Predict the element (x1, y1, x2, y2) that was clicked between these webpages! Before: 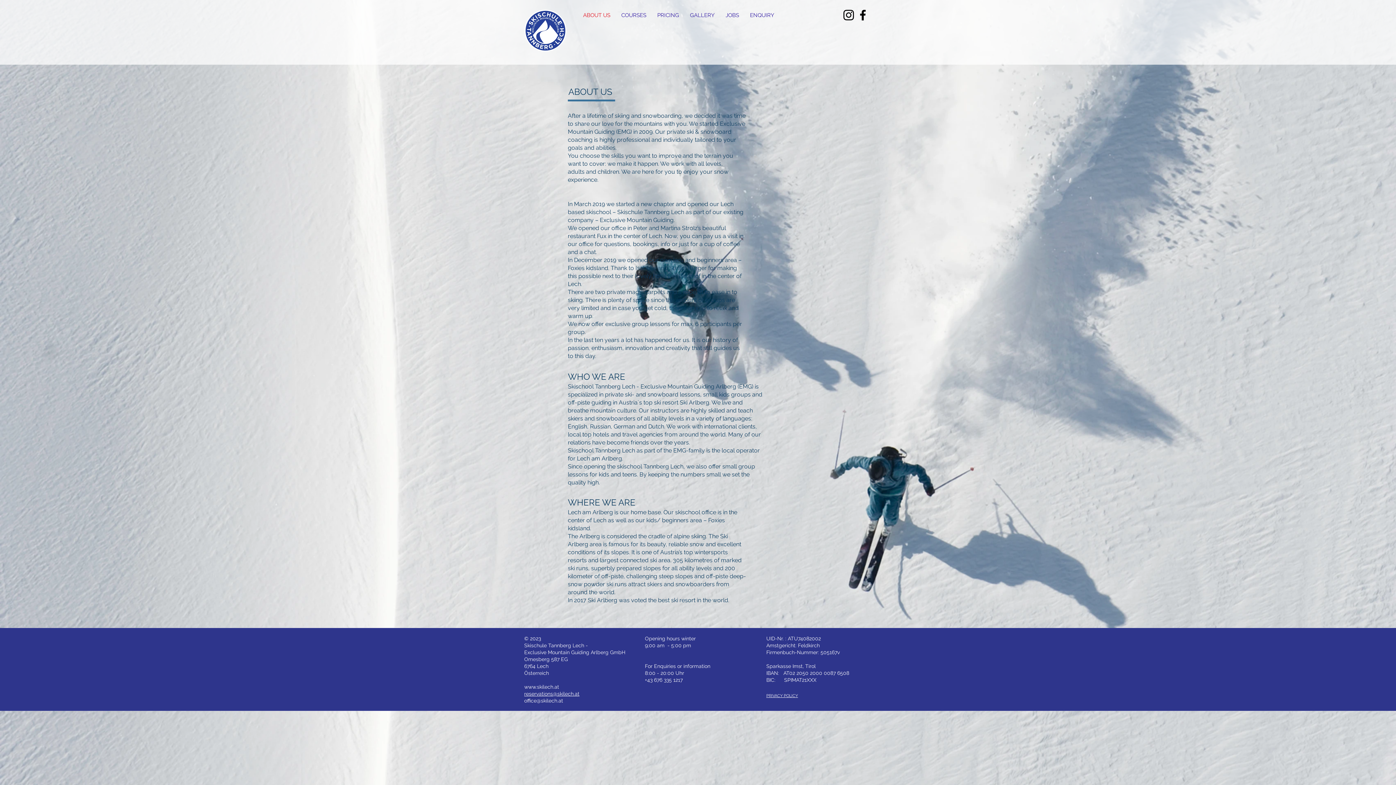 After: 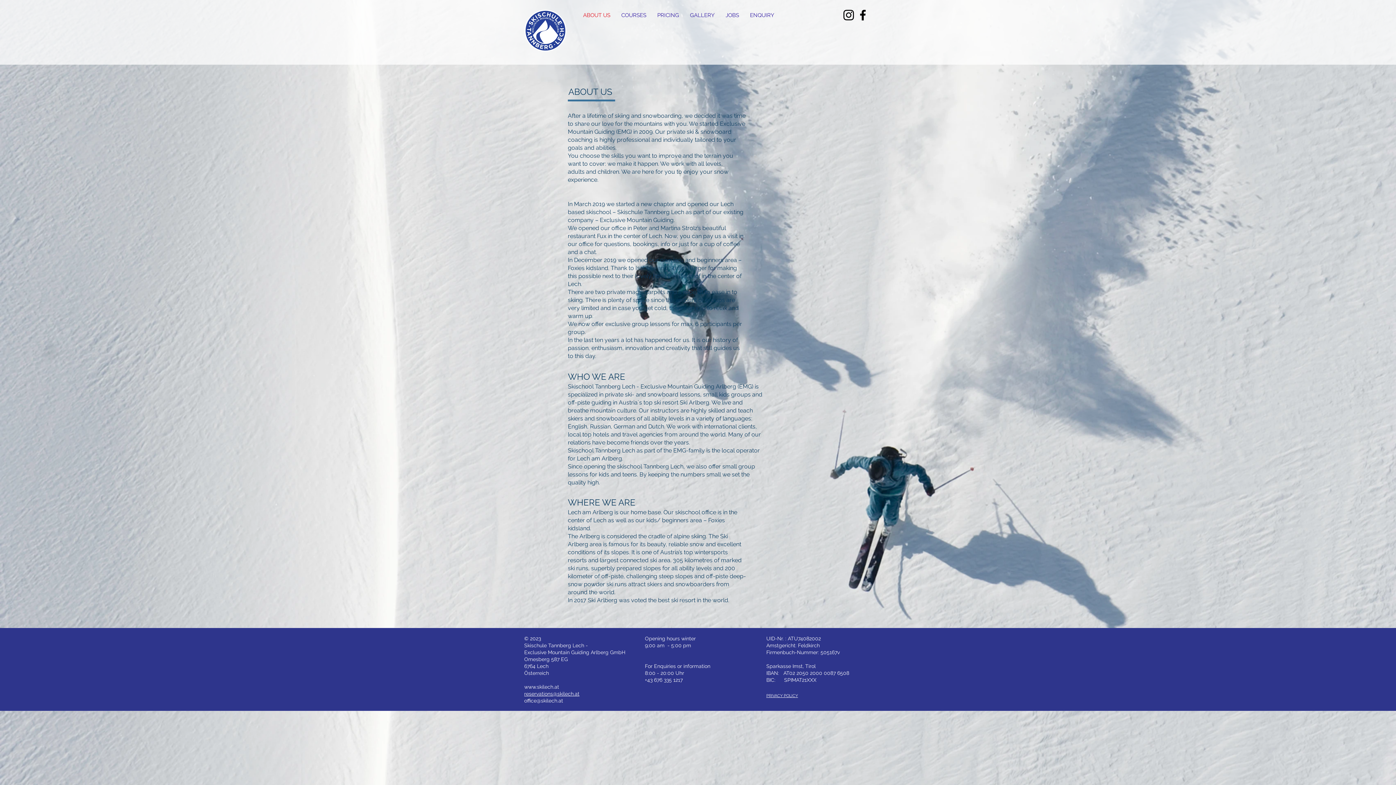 Action: label: www.skilech.at bbox: (524, 684, 559, 690)